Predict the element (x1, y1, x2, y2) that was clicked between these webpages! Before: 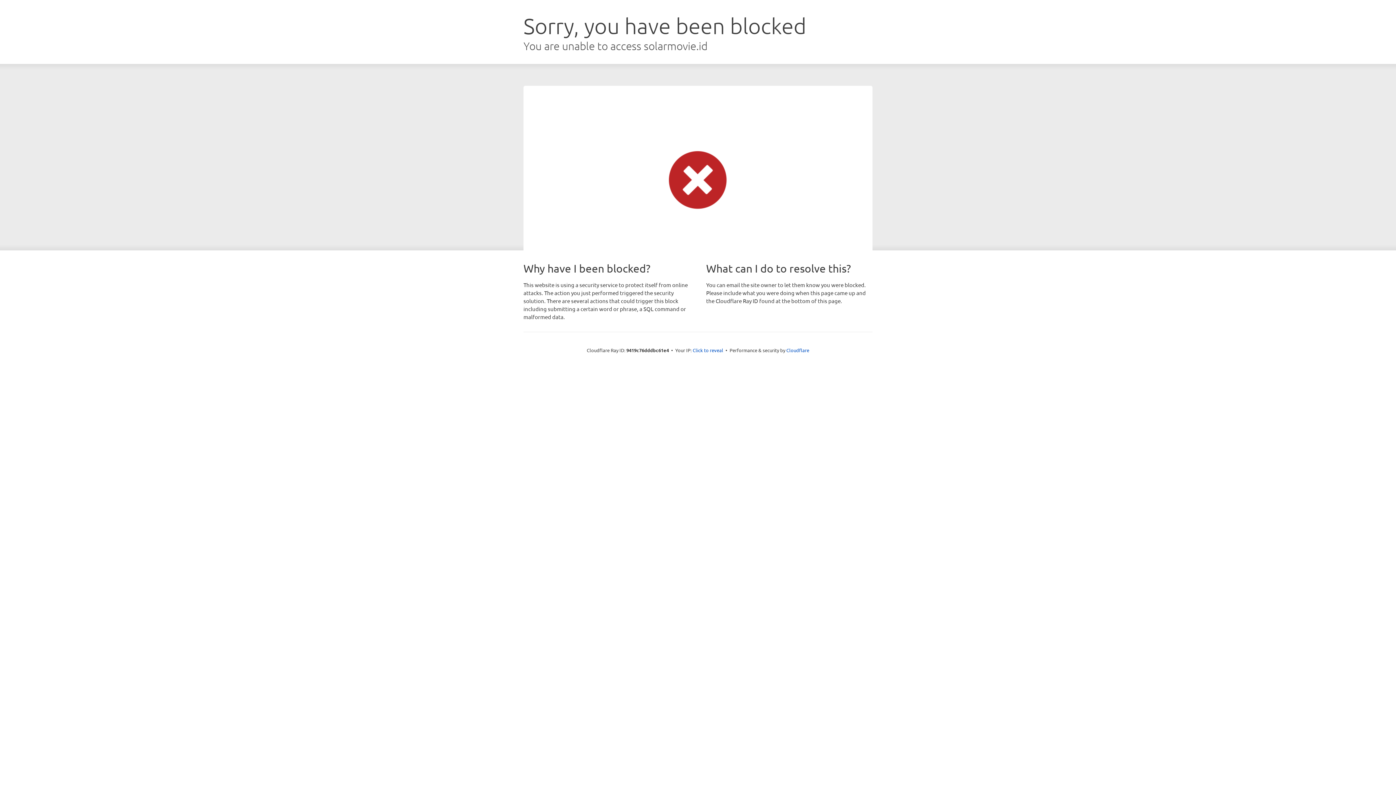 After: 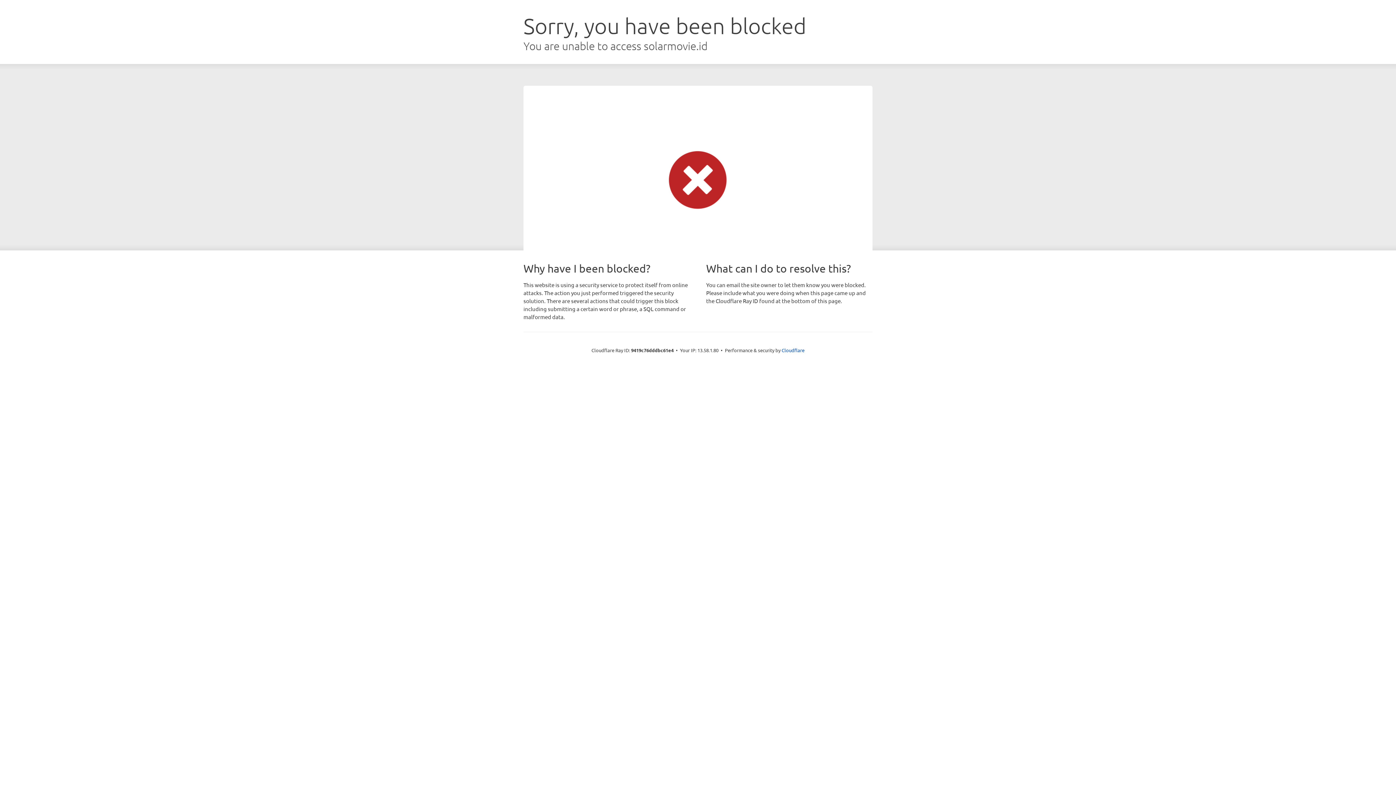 Action: label: Click to reveal bbox: (692, 346, 723, 353)